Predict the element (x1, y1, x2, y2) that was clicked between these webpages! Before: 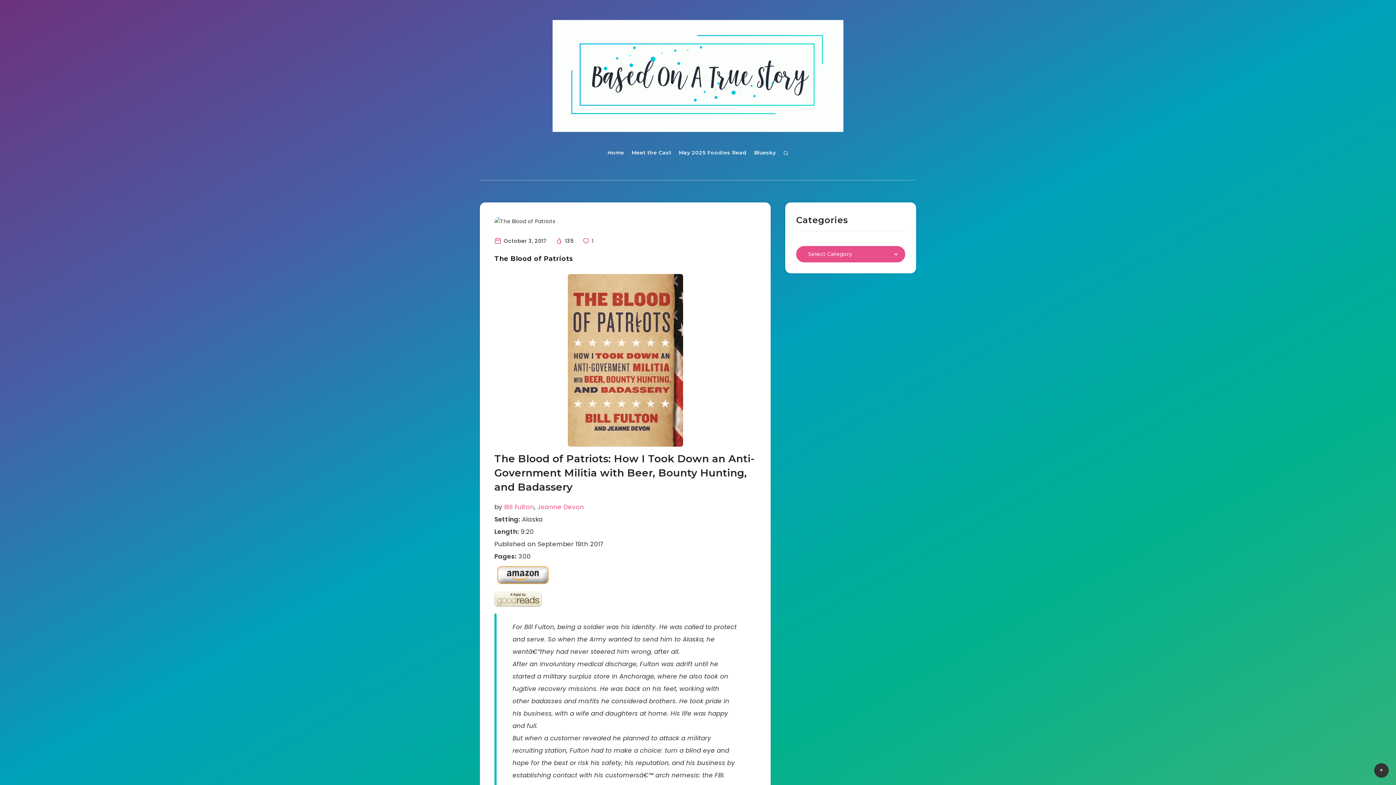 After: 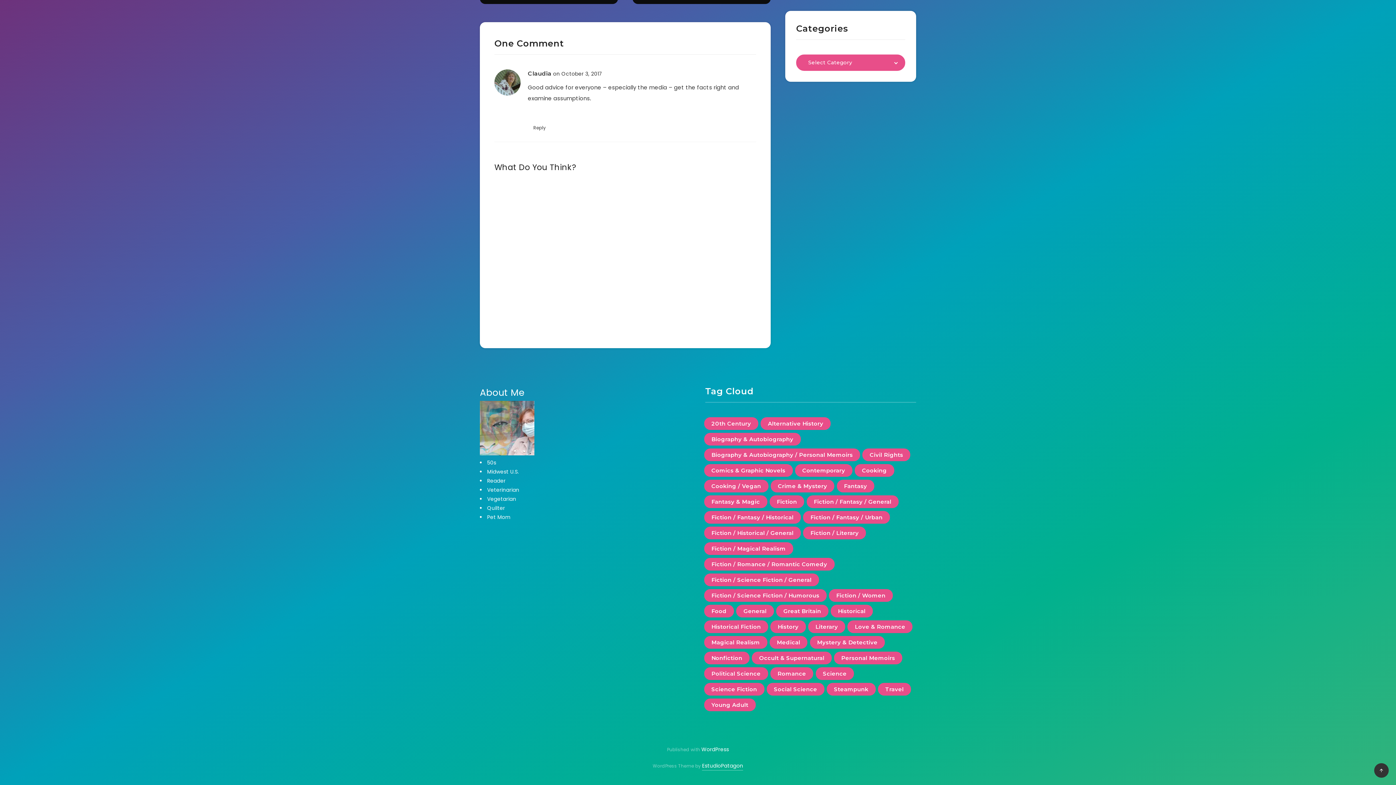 Action: label:  1 bbox: (582, 237, 593, 244)